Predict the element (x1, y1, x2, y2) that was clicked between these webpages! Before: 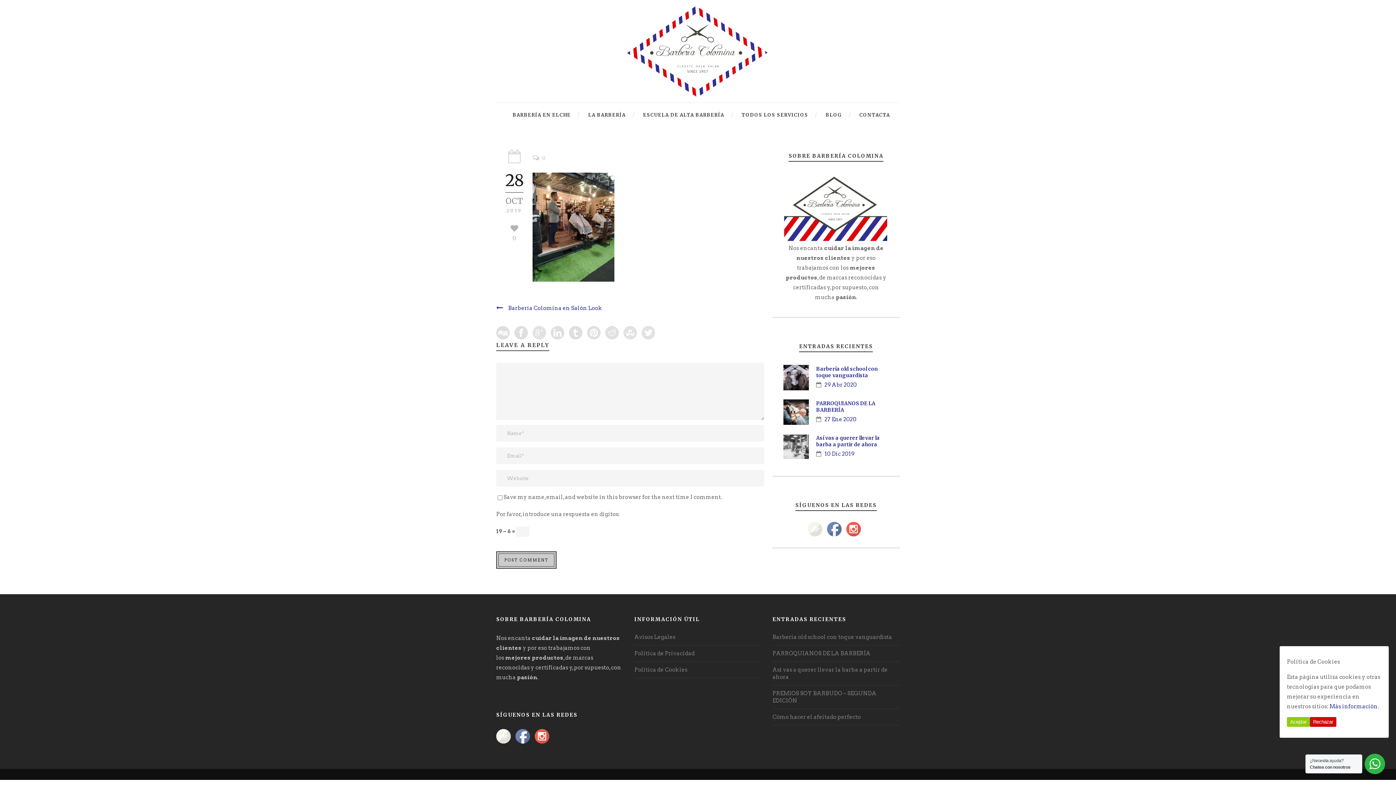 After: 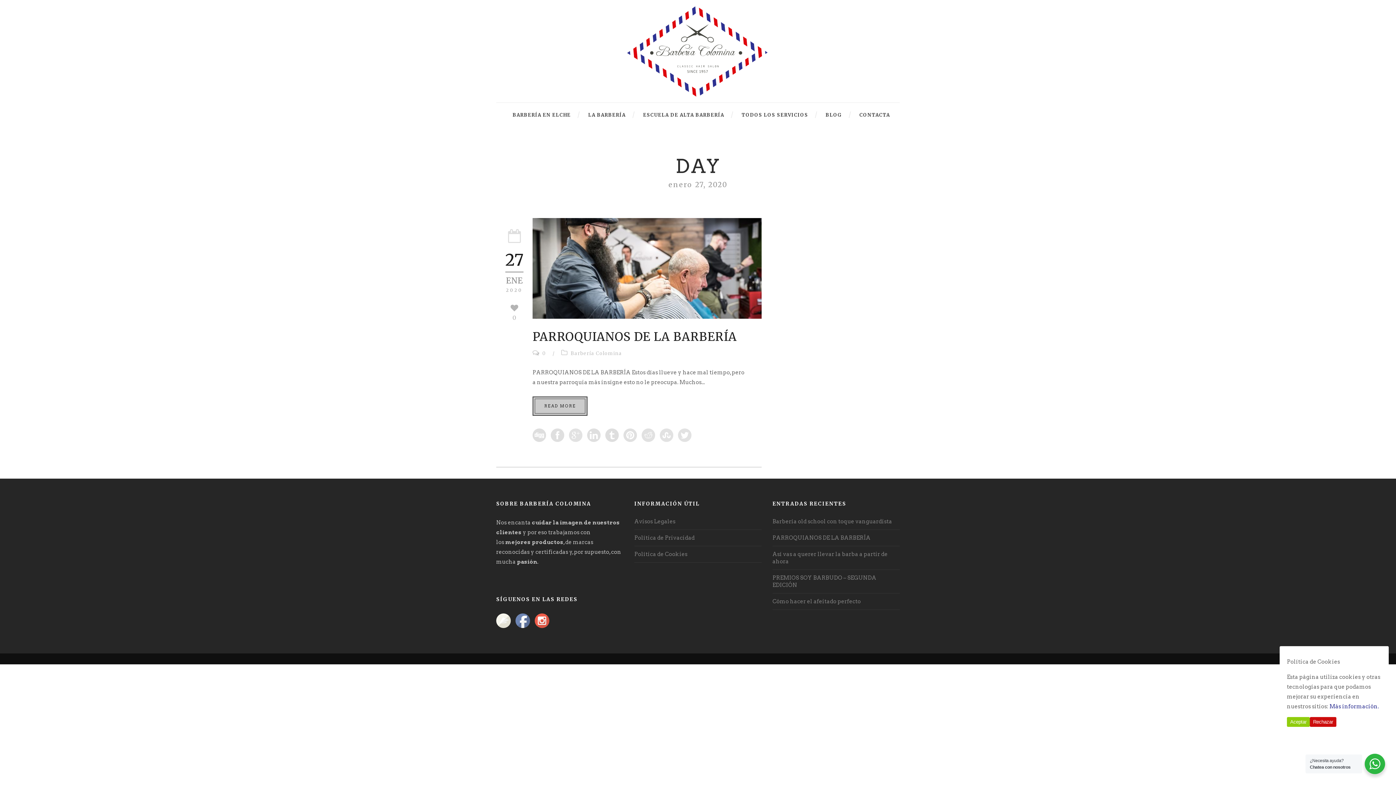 Action: bbox: (824, 416, 856, 422) label: 27 Ene 2020